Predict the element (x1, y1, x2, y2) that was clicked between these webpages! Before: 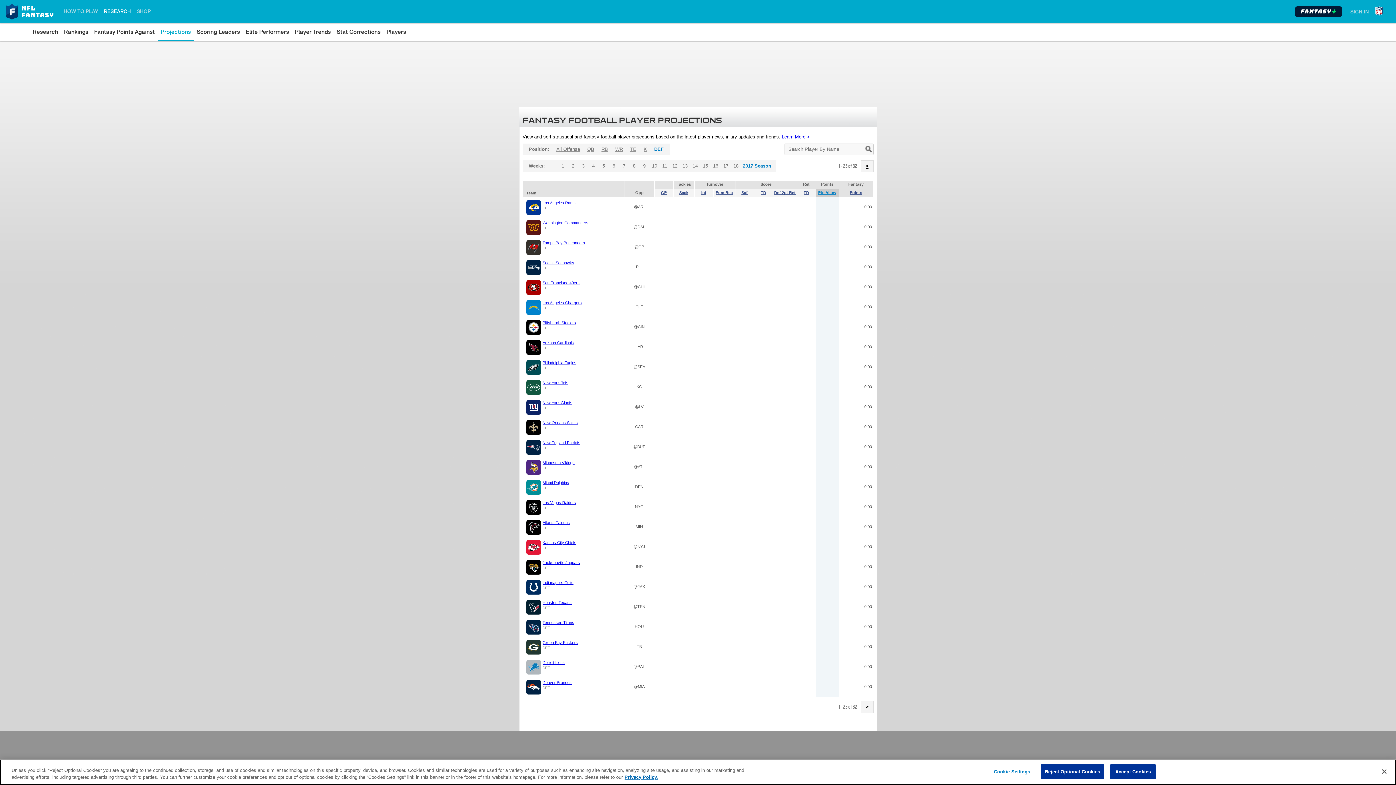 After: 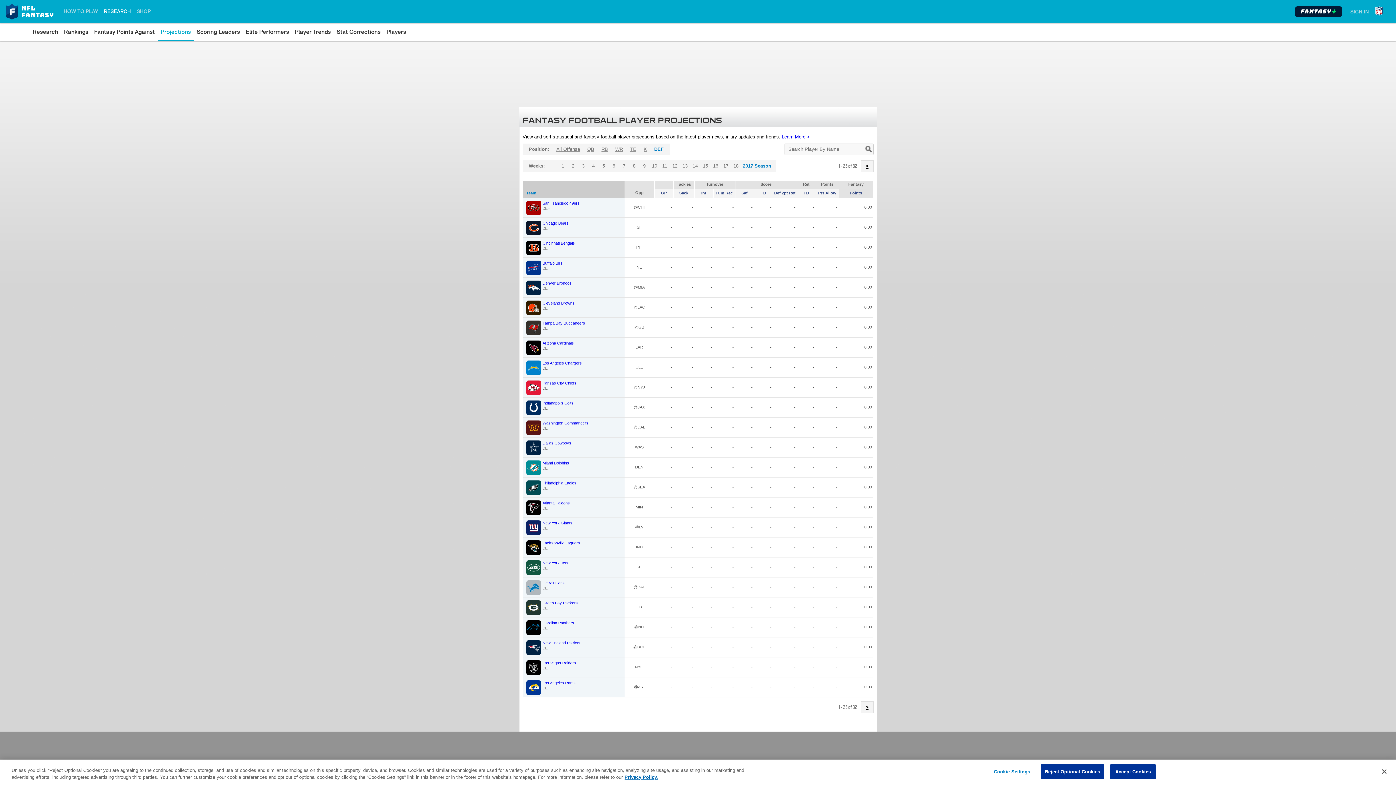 Action: bbox: (526, 190, 536, 195) label: Team